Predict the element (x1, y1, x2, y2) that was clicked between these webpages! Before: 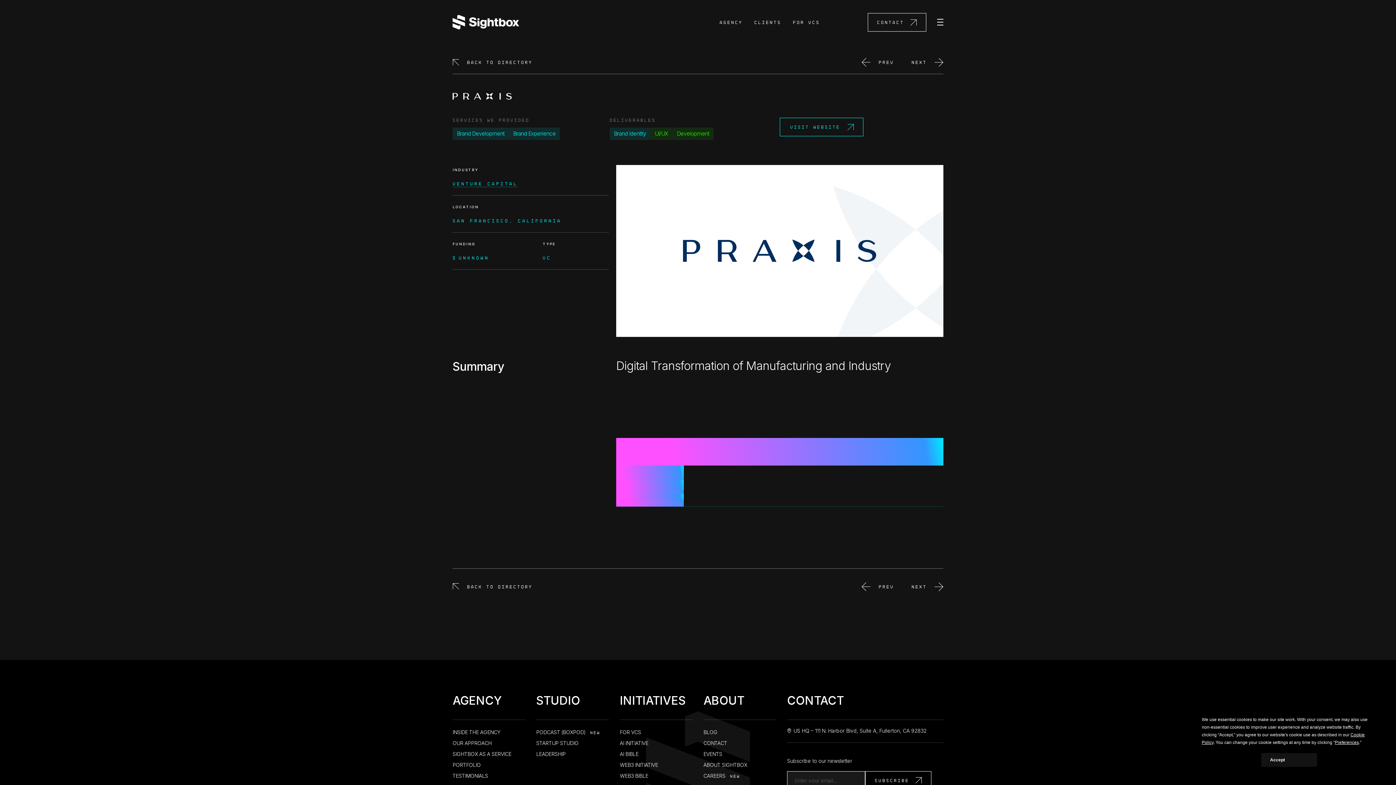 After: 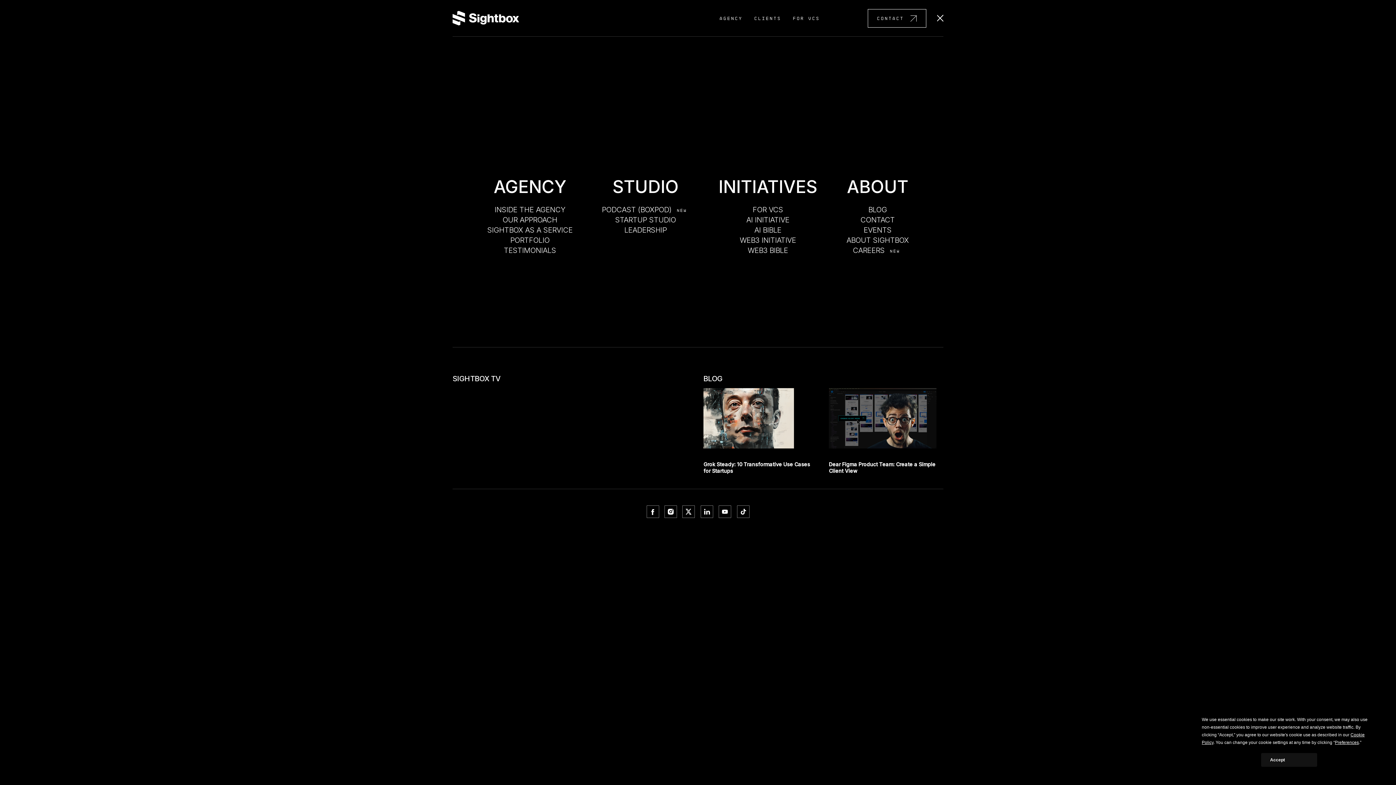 Action: bbox: (937, 16, 943, 27)